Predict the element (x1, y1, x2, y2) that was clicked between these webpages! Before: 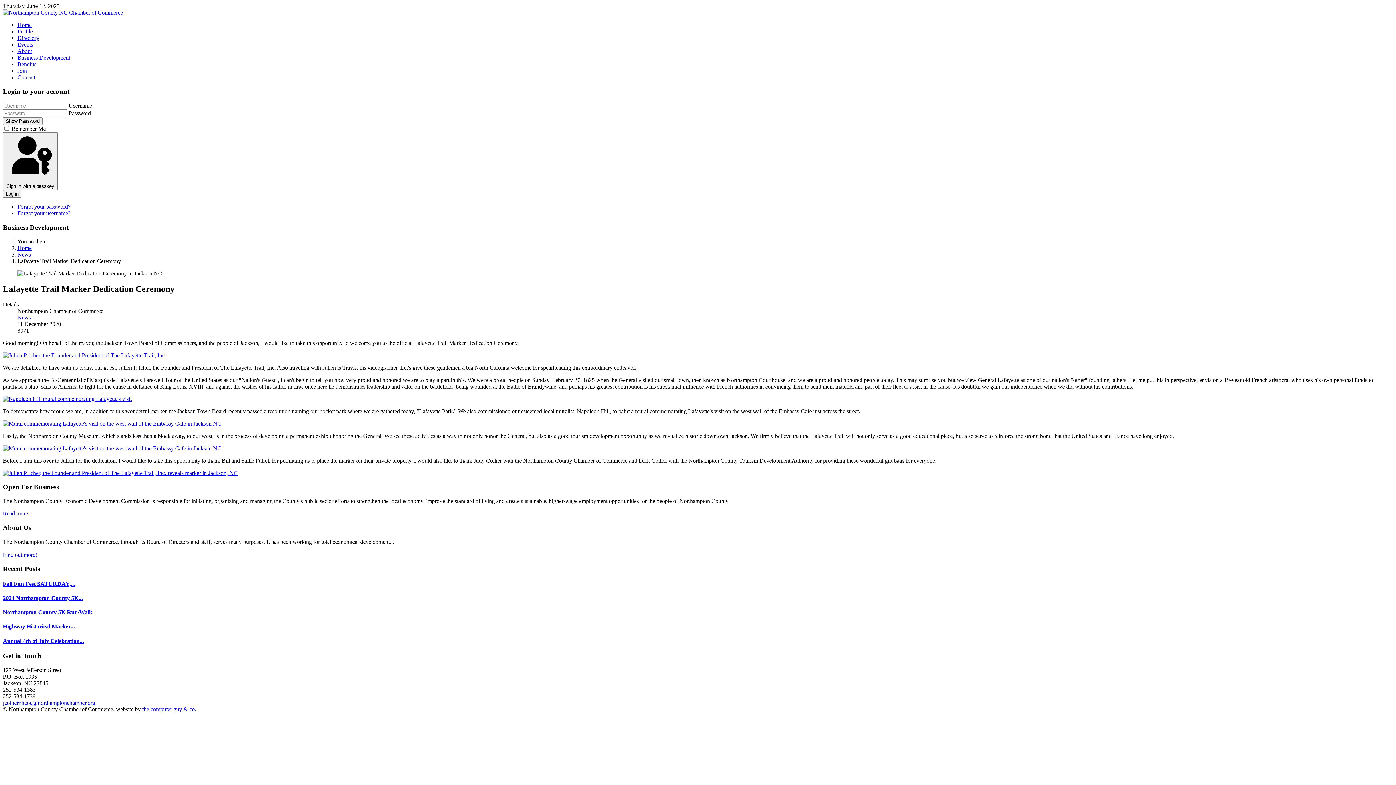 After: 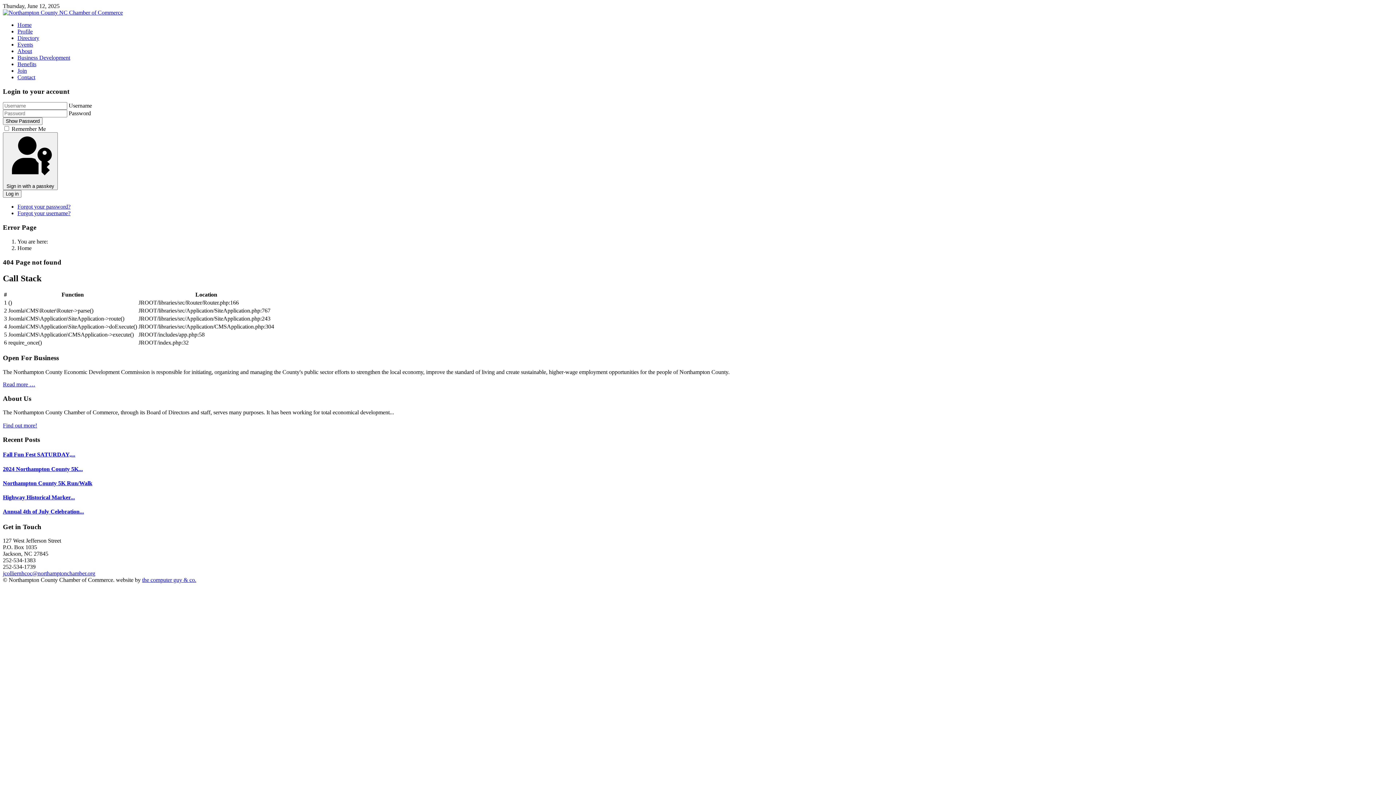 Action: bbox: (2, 445, 221, 451)